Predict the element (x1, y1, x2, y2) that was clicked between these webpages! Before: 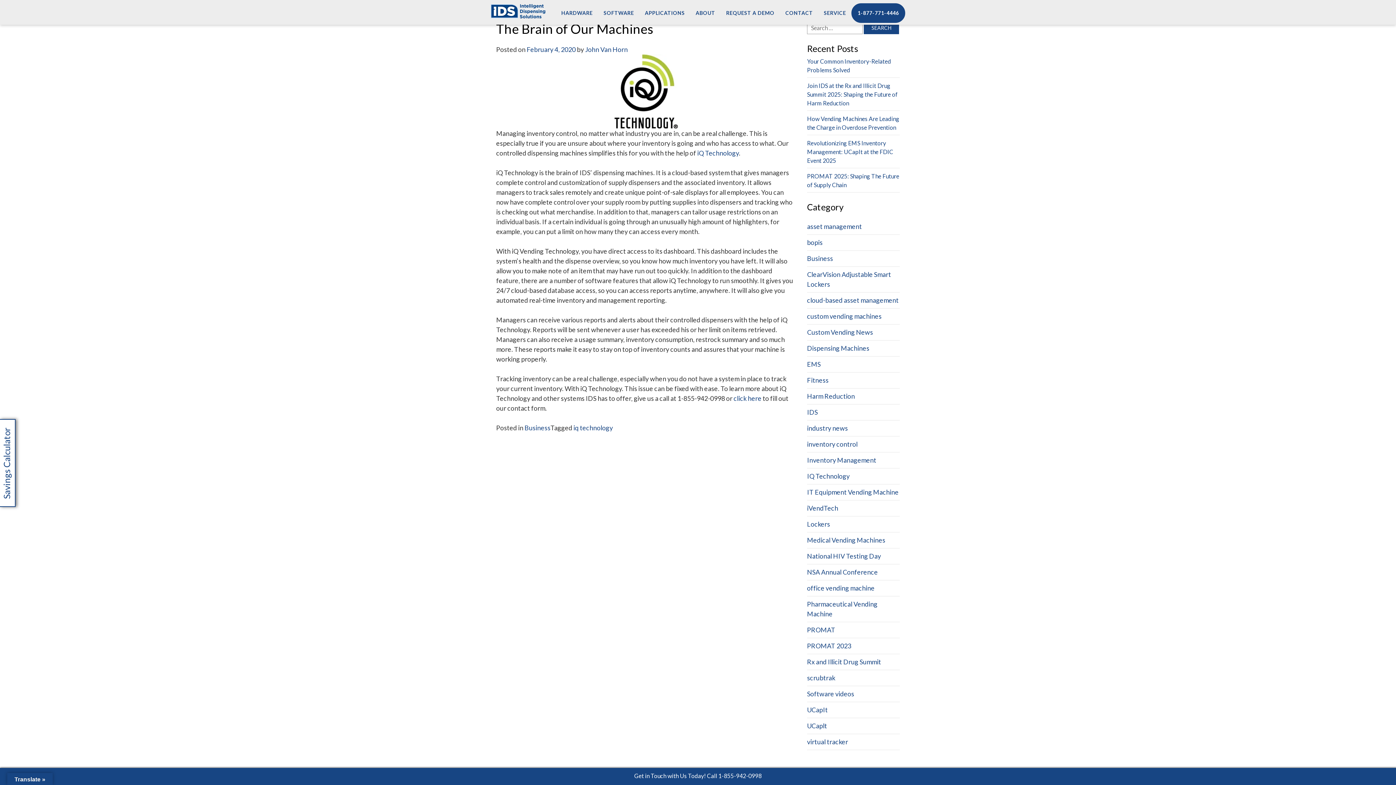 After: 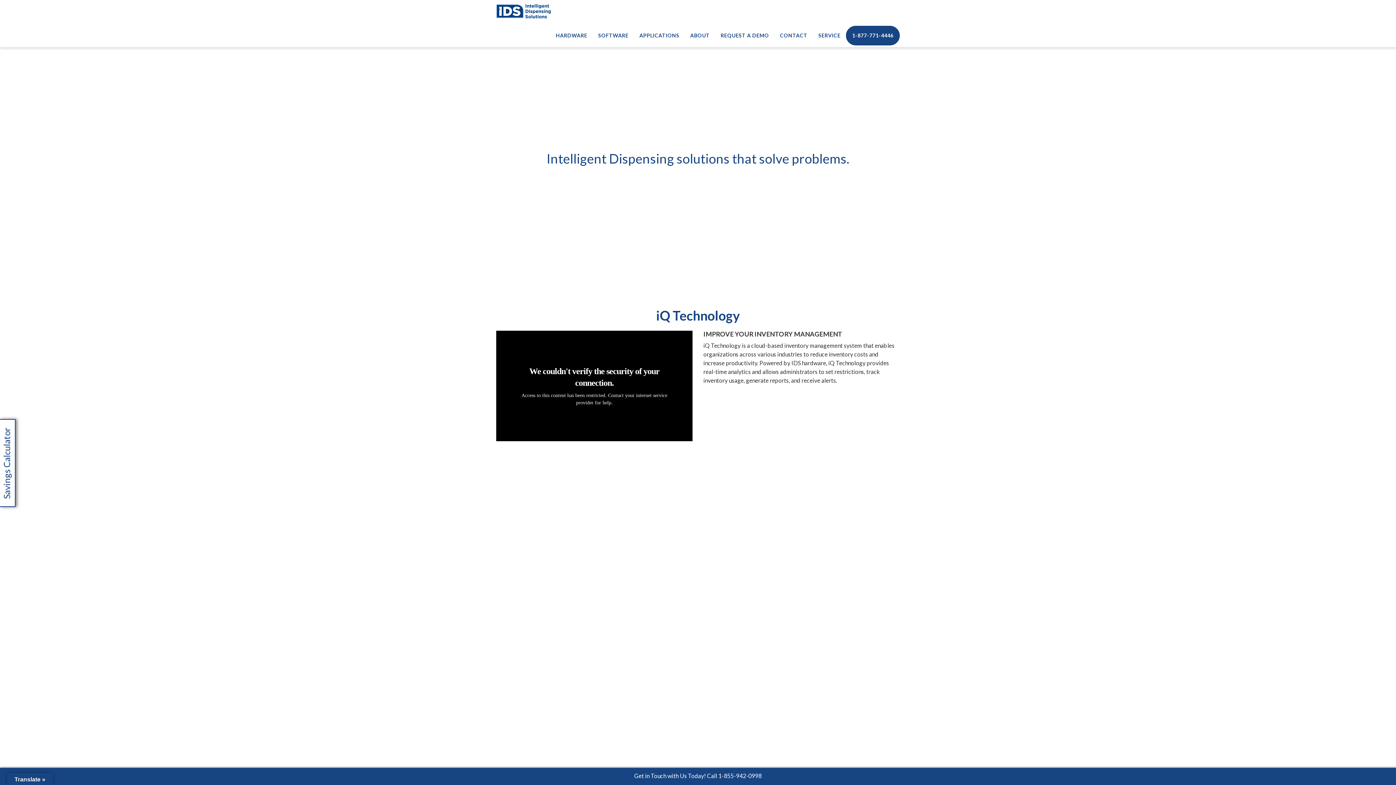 Action: bbox: (490, 6, 545, 14)